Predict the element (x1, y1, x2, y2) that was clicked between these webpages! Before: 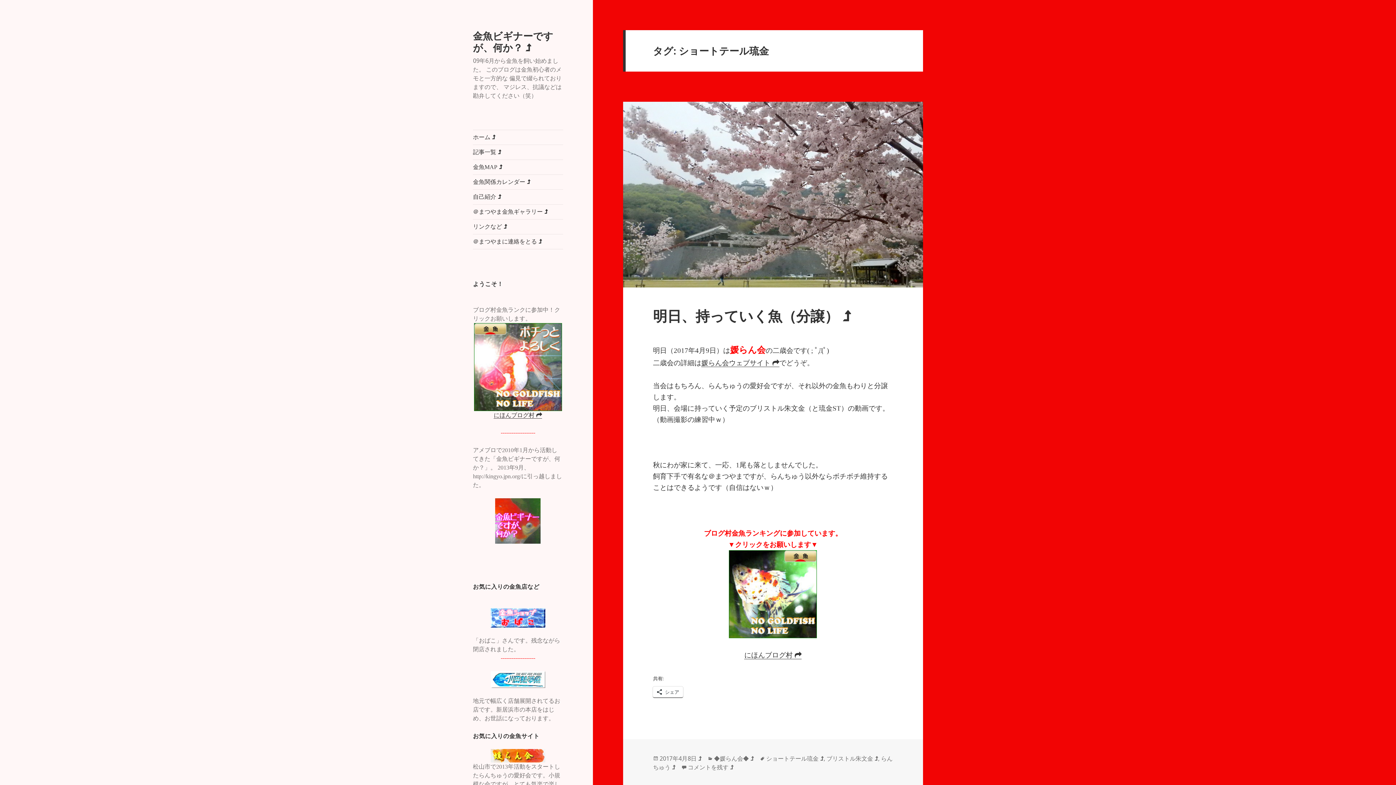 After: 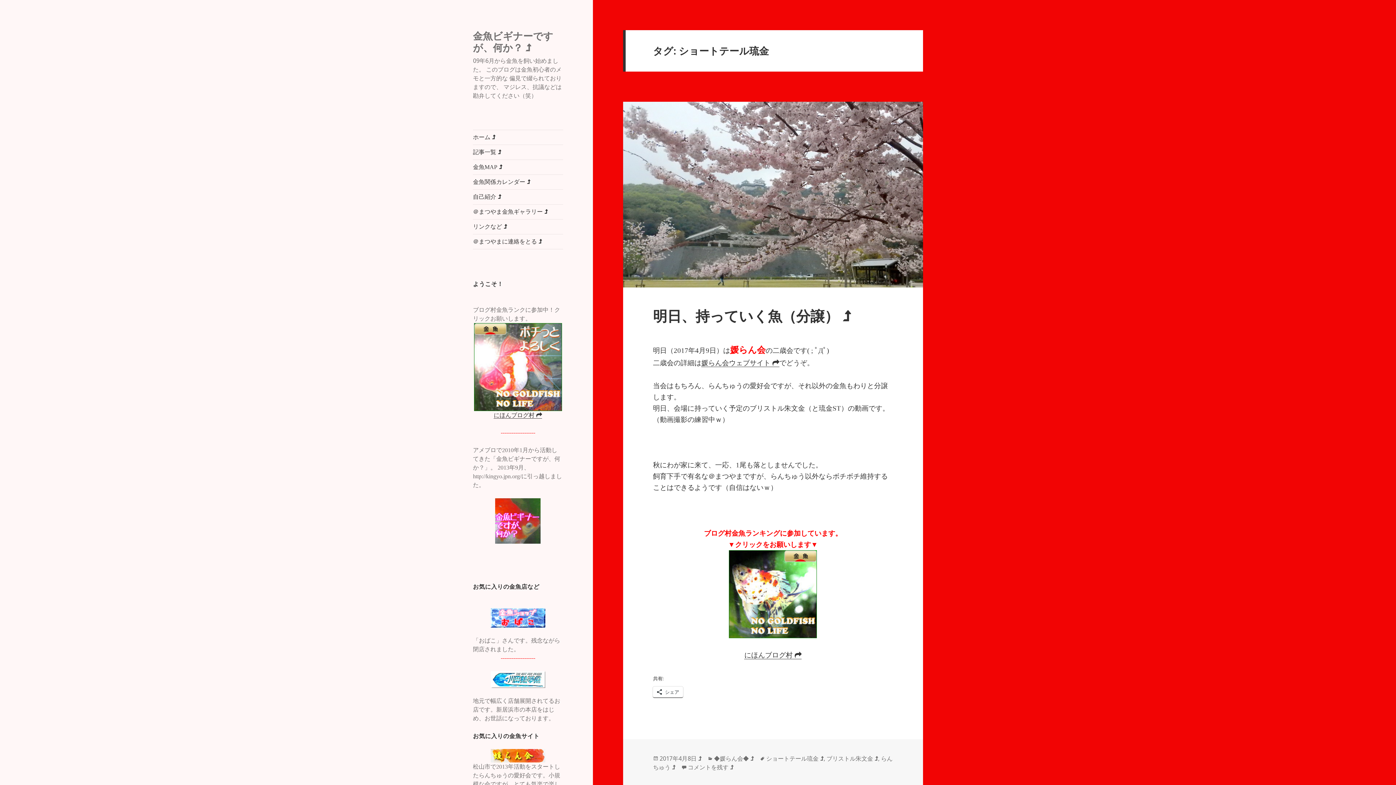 Action: bbox: (473, 28, 553, 54) label: 金魚ビギナーですが、何か？